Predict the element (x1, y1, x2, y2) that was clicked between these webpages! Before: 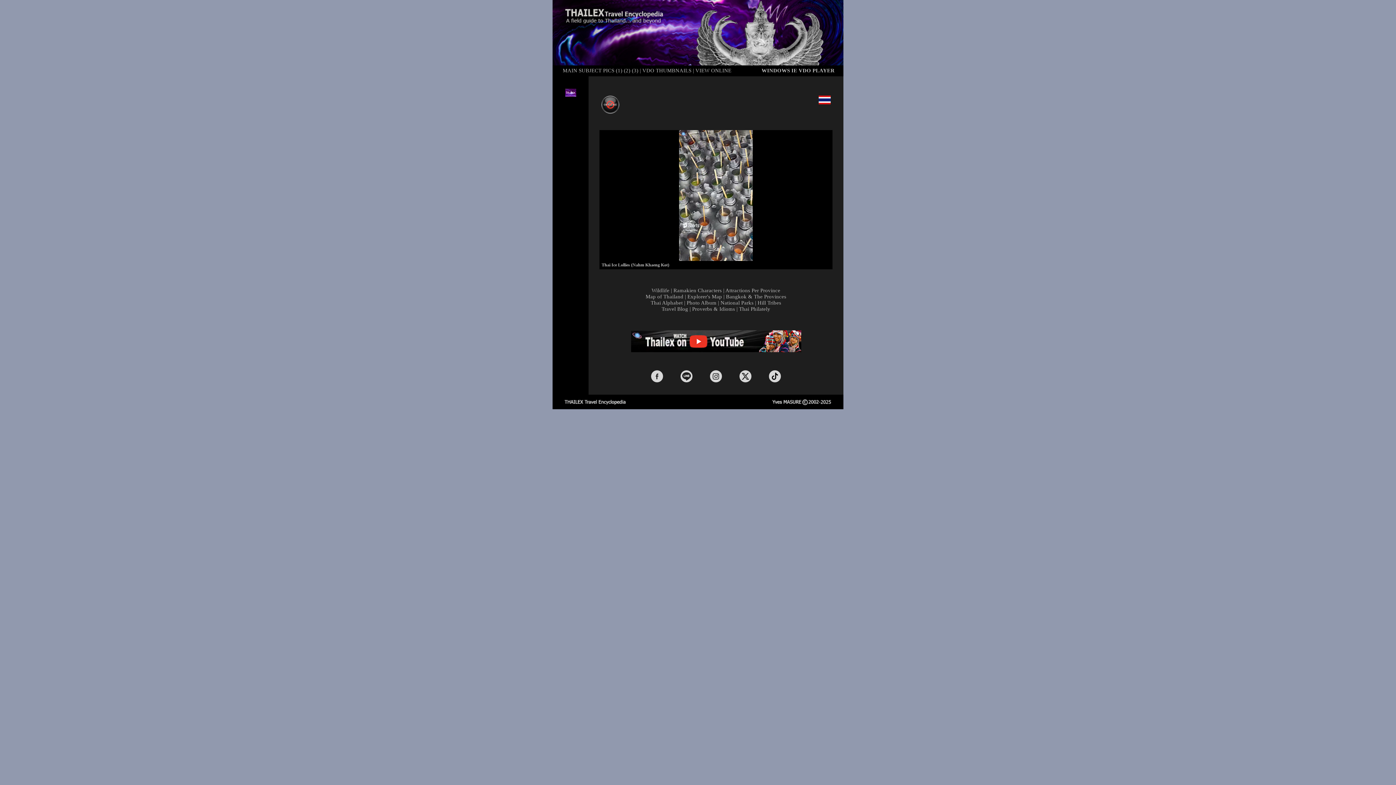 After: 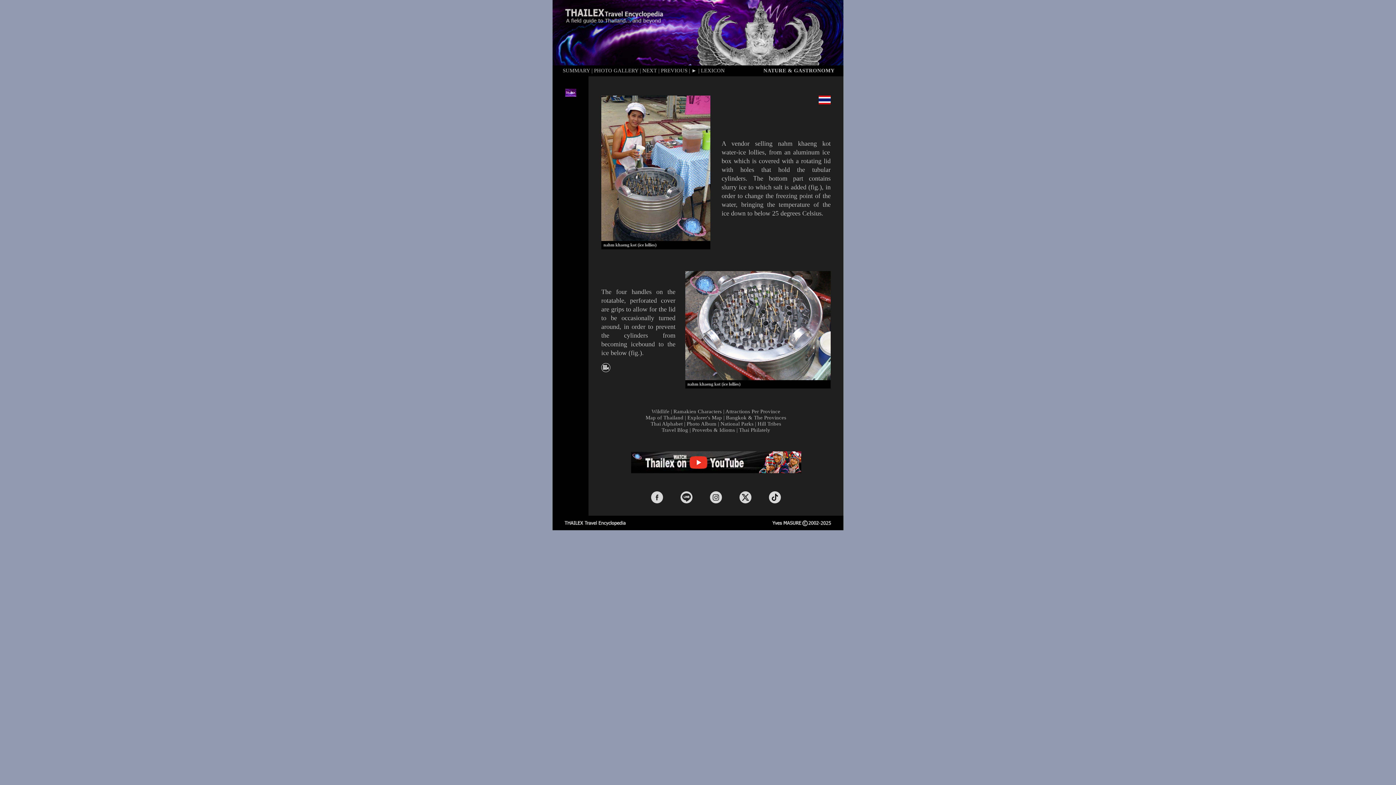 Action: bbox: (624, 67, 630, 73) label: (2)